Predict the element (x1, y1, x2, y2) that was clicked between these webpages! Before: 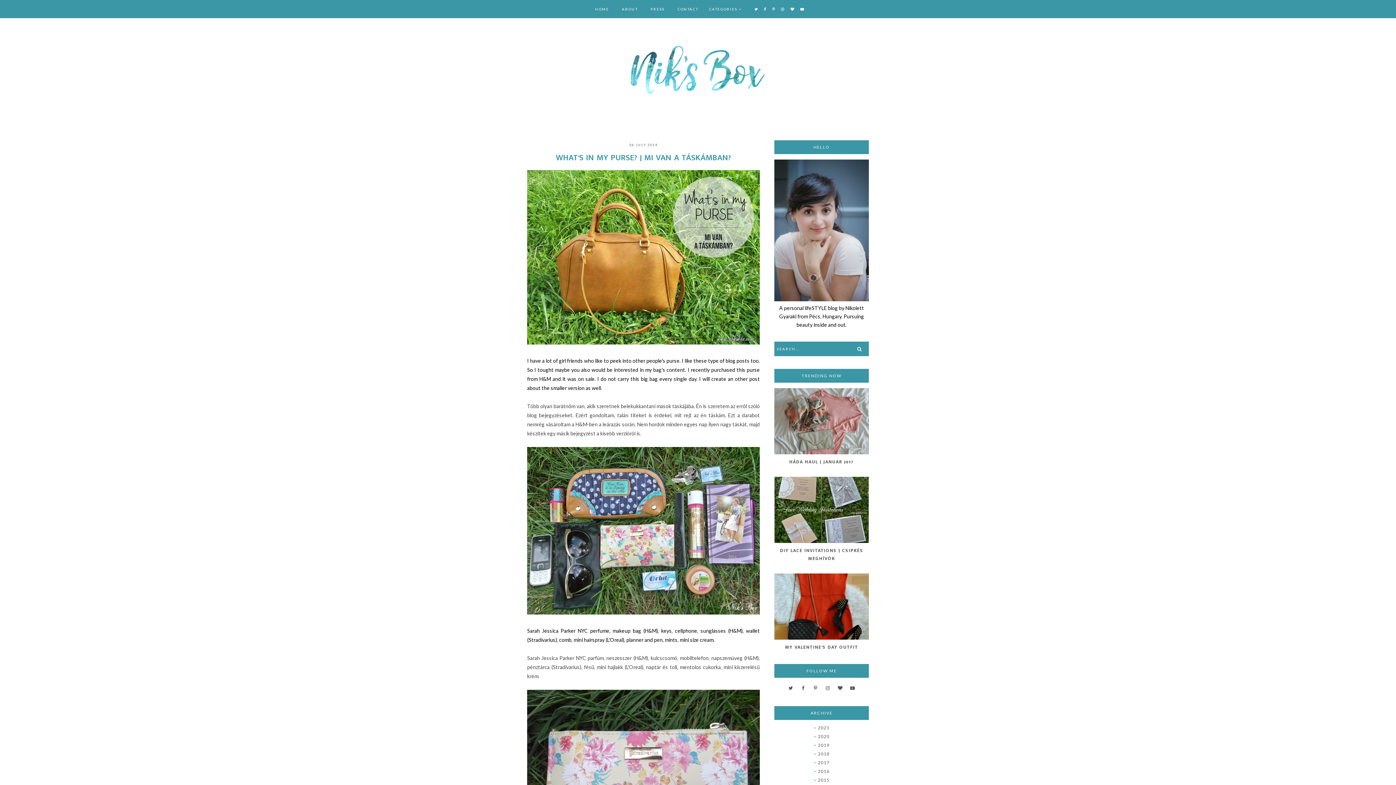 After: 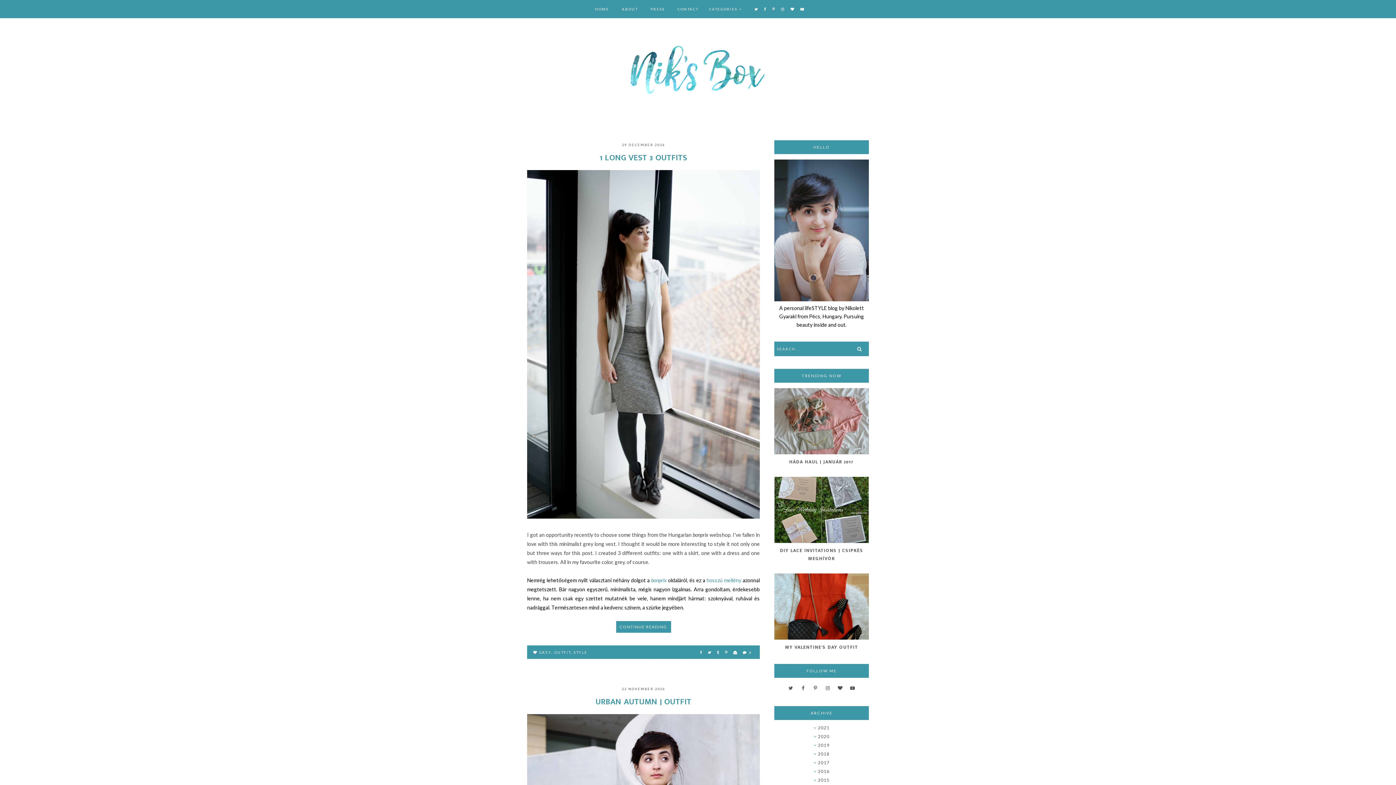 Action: bbox: (818, 769, 829, 774) label: 2016